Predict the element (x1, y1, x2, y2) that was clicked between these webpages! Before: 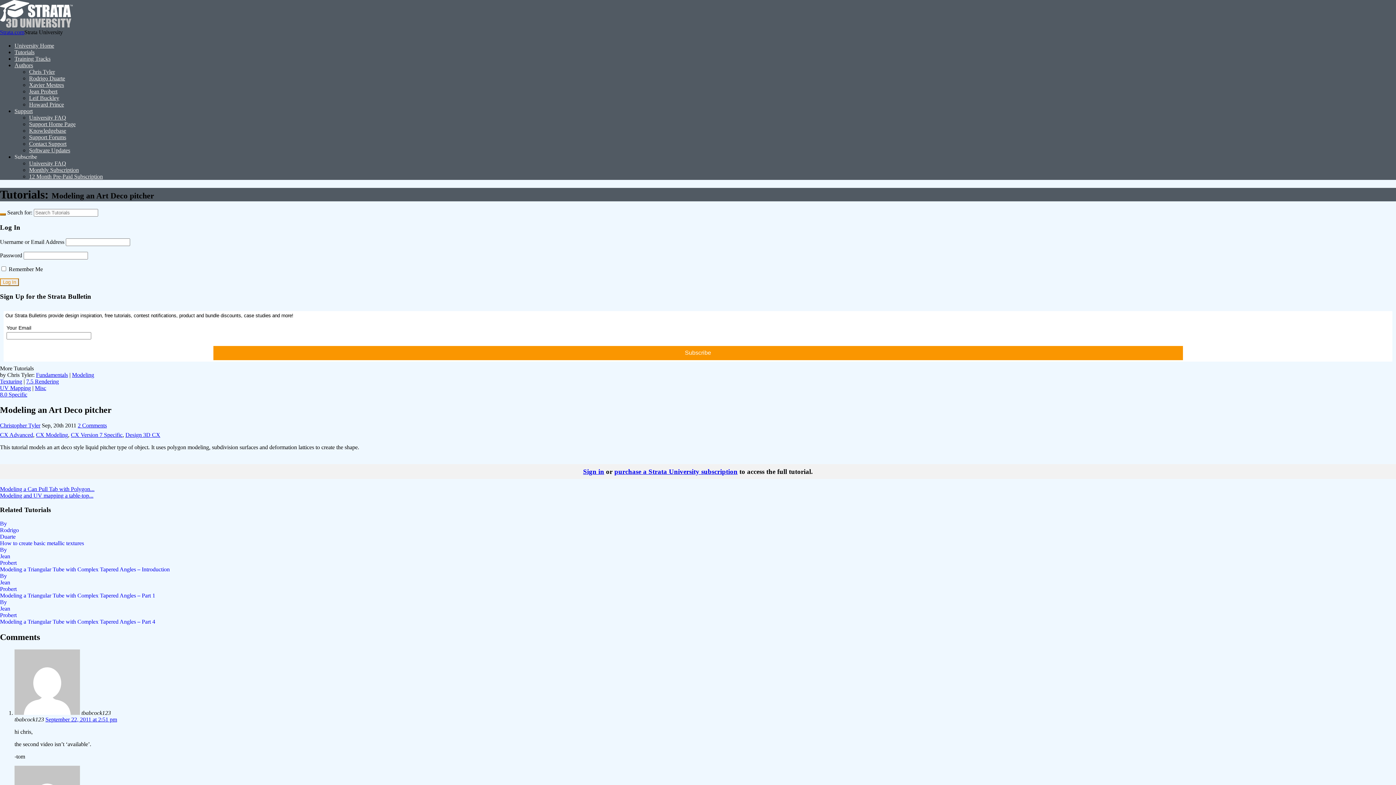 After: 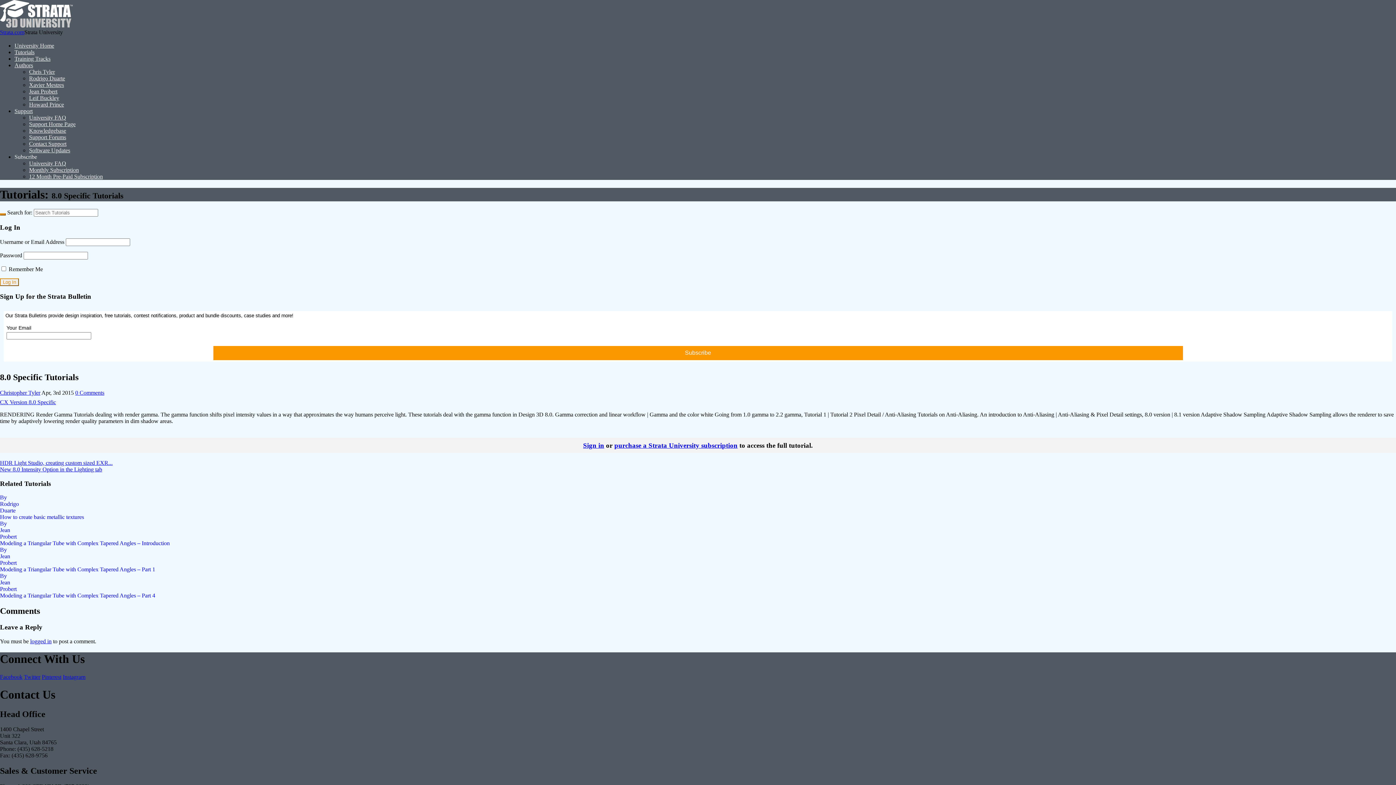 Action: bbox: (0, 391, 27, 397) label: 8.0 Specific